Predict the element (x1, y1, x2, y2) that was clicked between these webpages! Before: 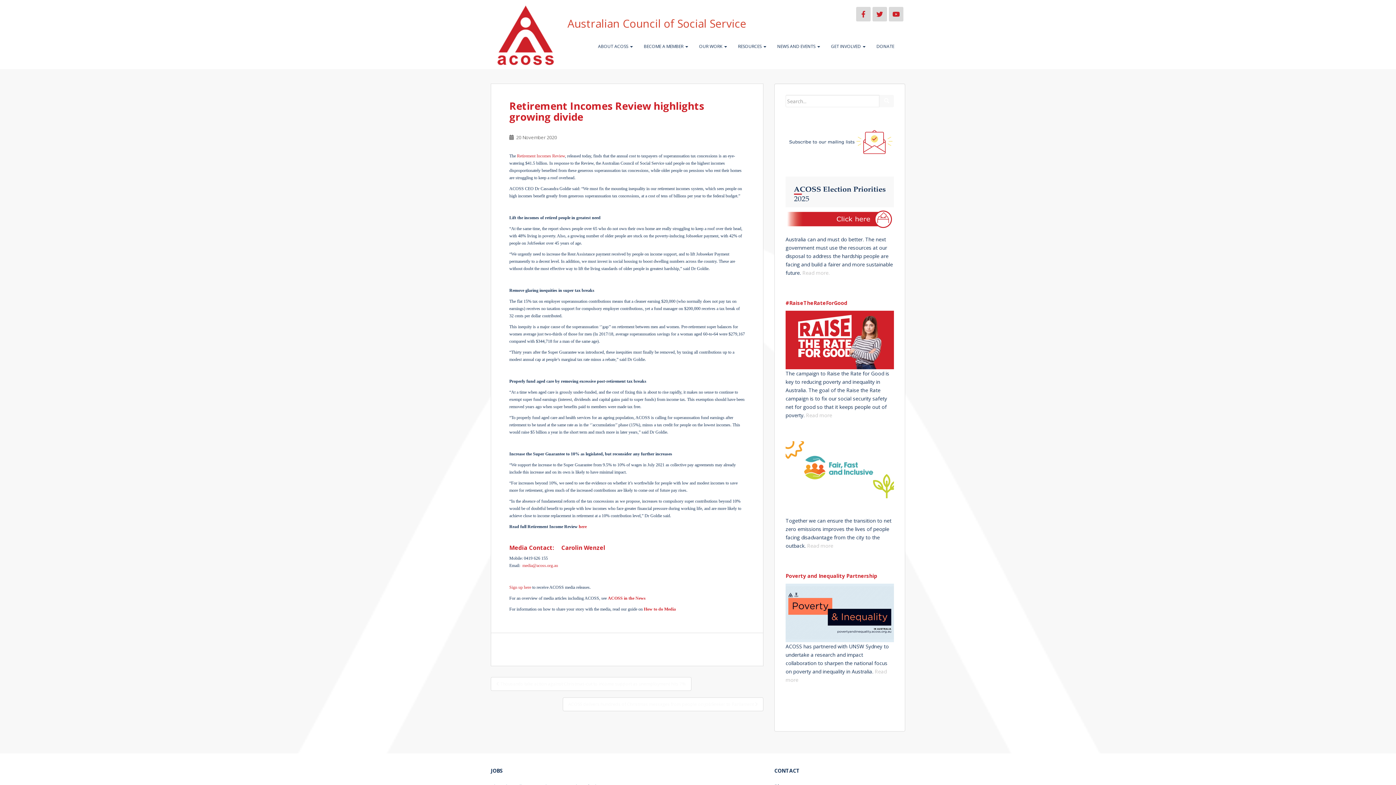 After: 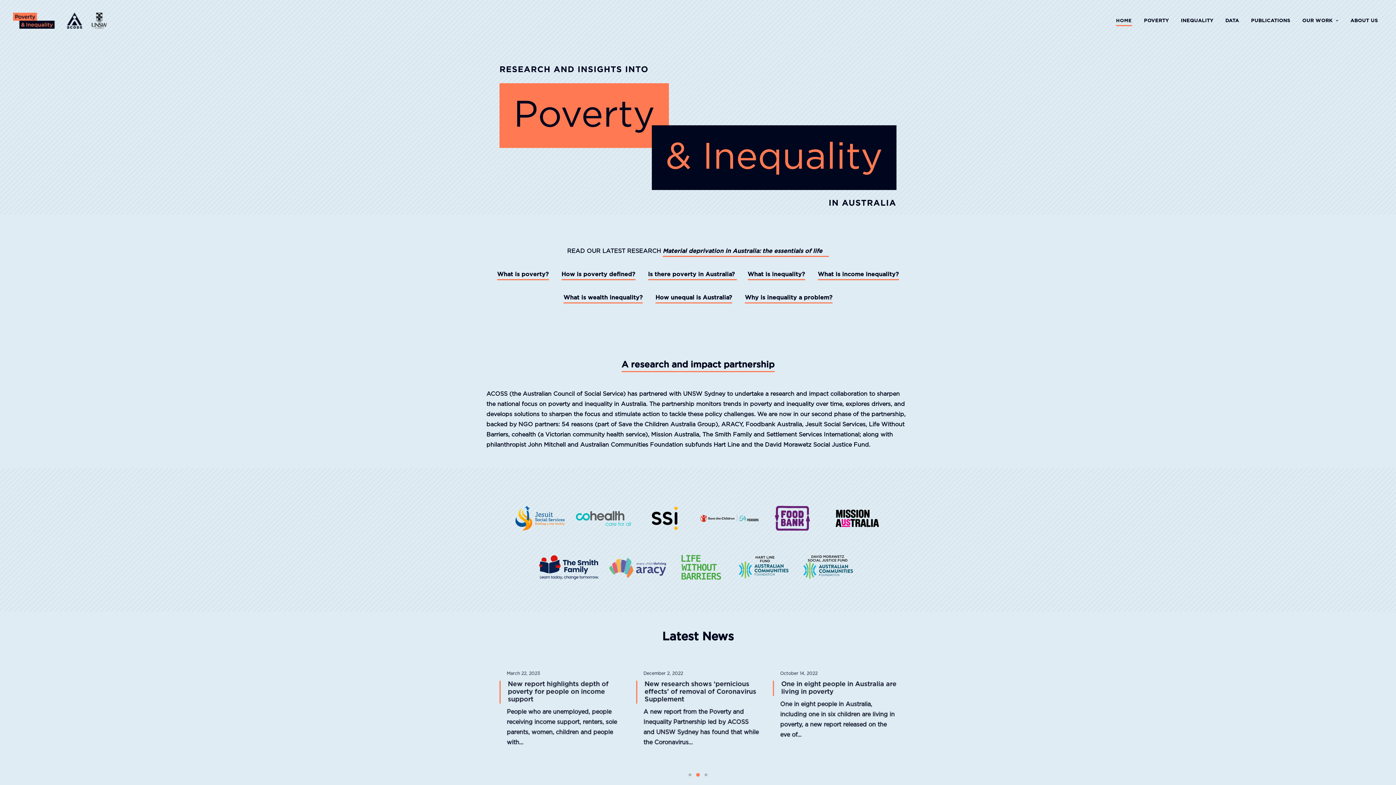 Action: label: Visit the website bbox: (785, 583, 894, 642)